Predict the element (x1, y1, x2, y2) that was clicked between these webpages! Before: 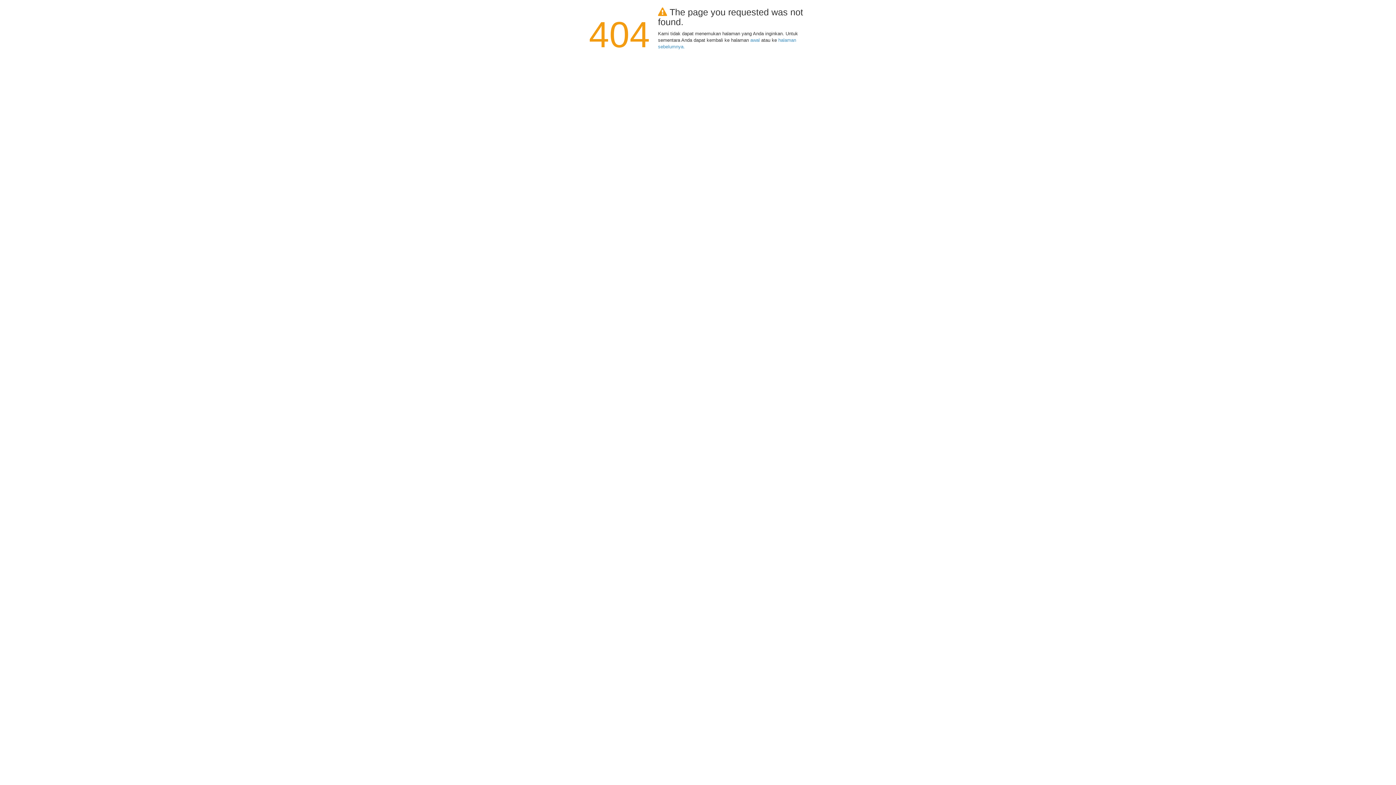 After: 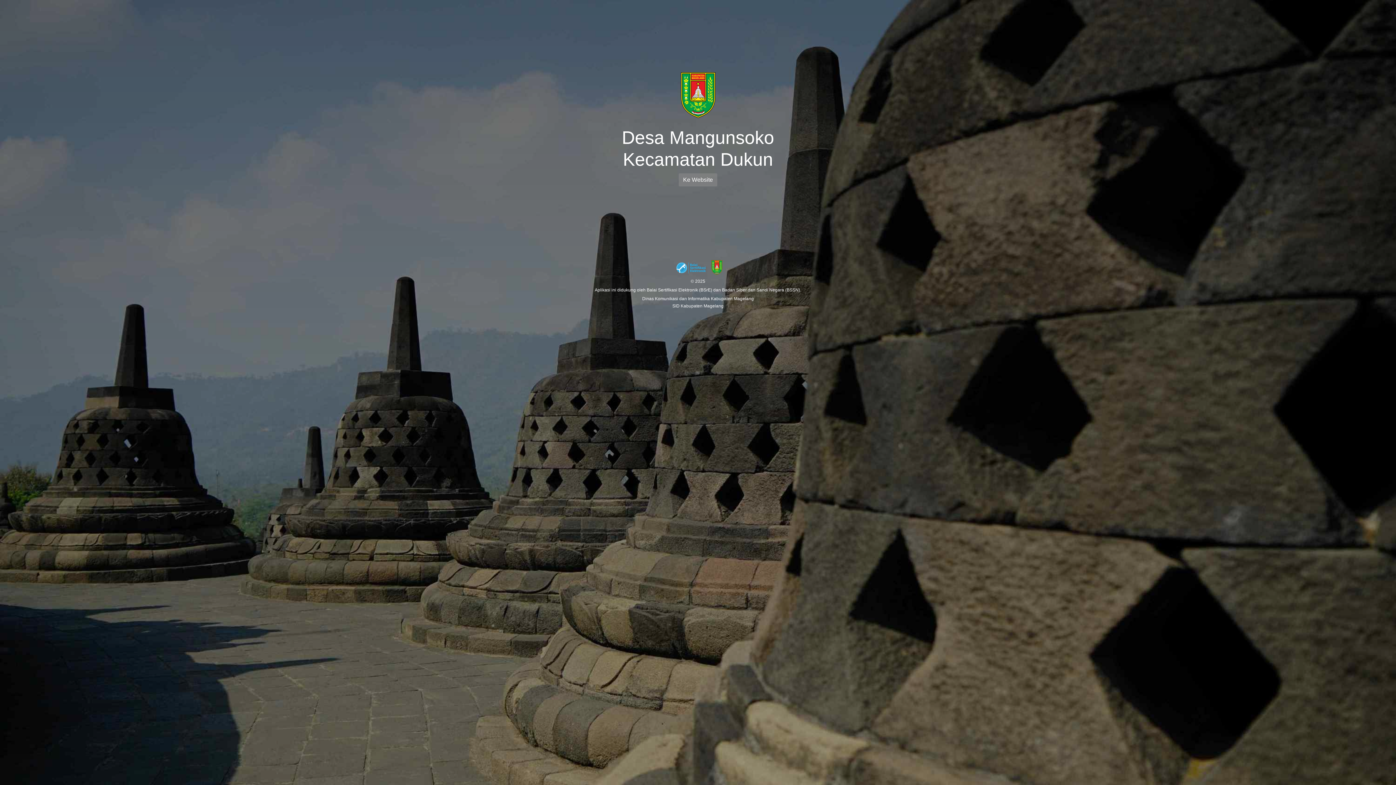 Action: label: awal bbox: (750, 37, 760, 42)